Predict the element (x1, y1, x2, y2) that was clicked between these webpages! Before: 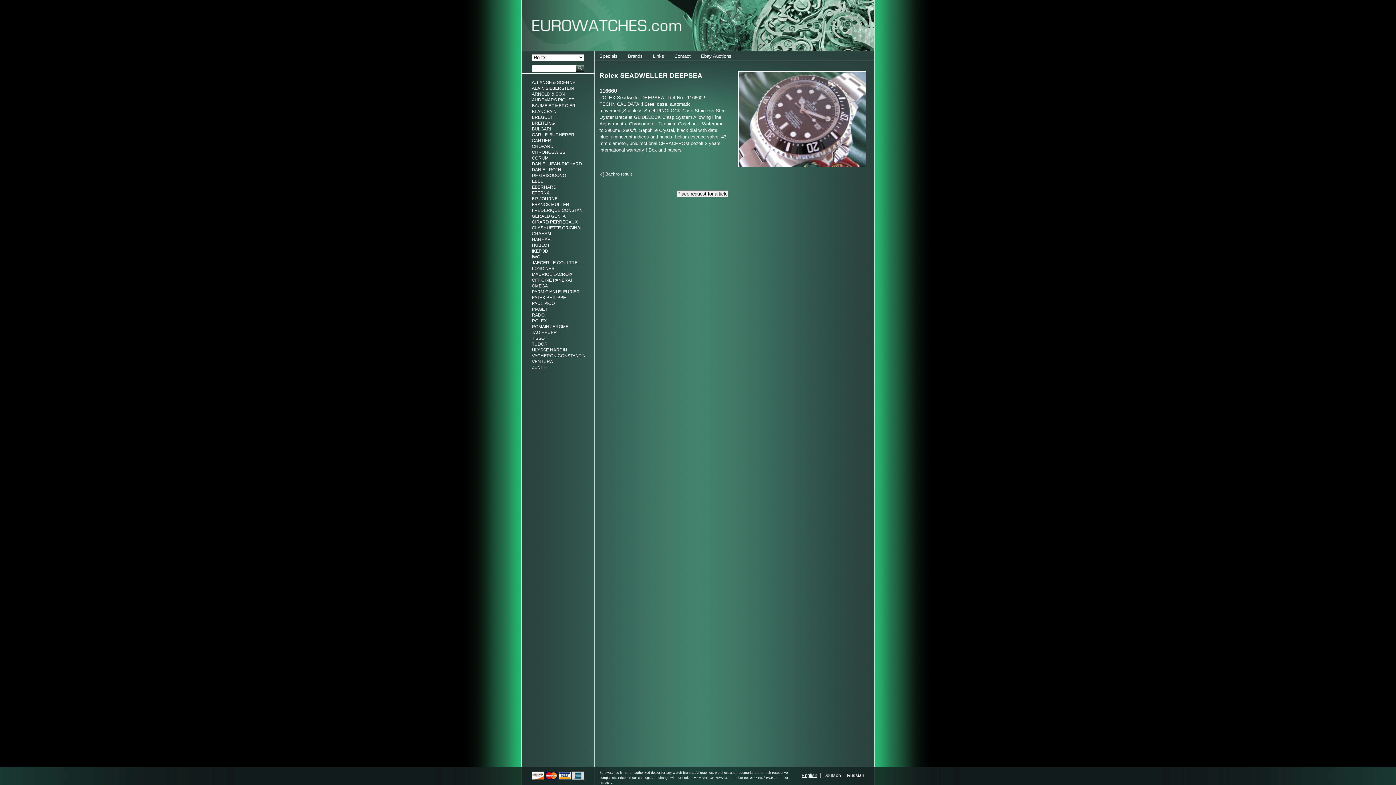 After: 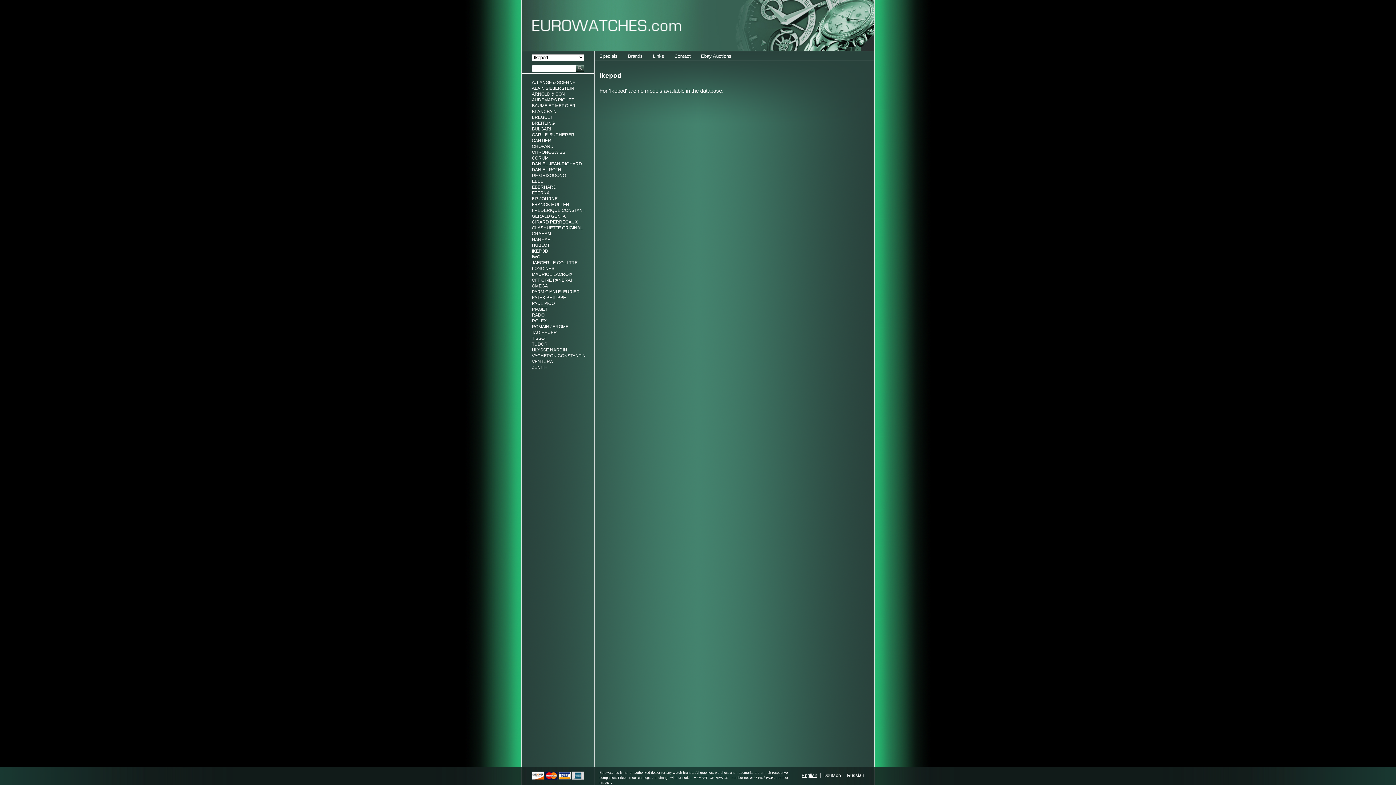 Action: bbox: (532, 248, 548, 253) label: IKEPOD